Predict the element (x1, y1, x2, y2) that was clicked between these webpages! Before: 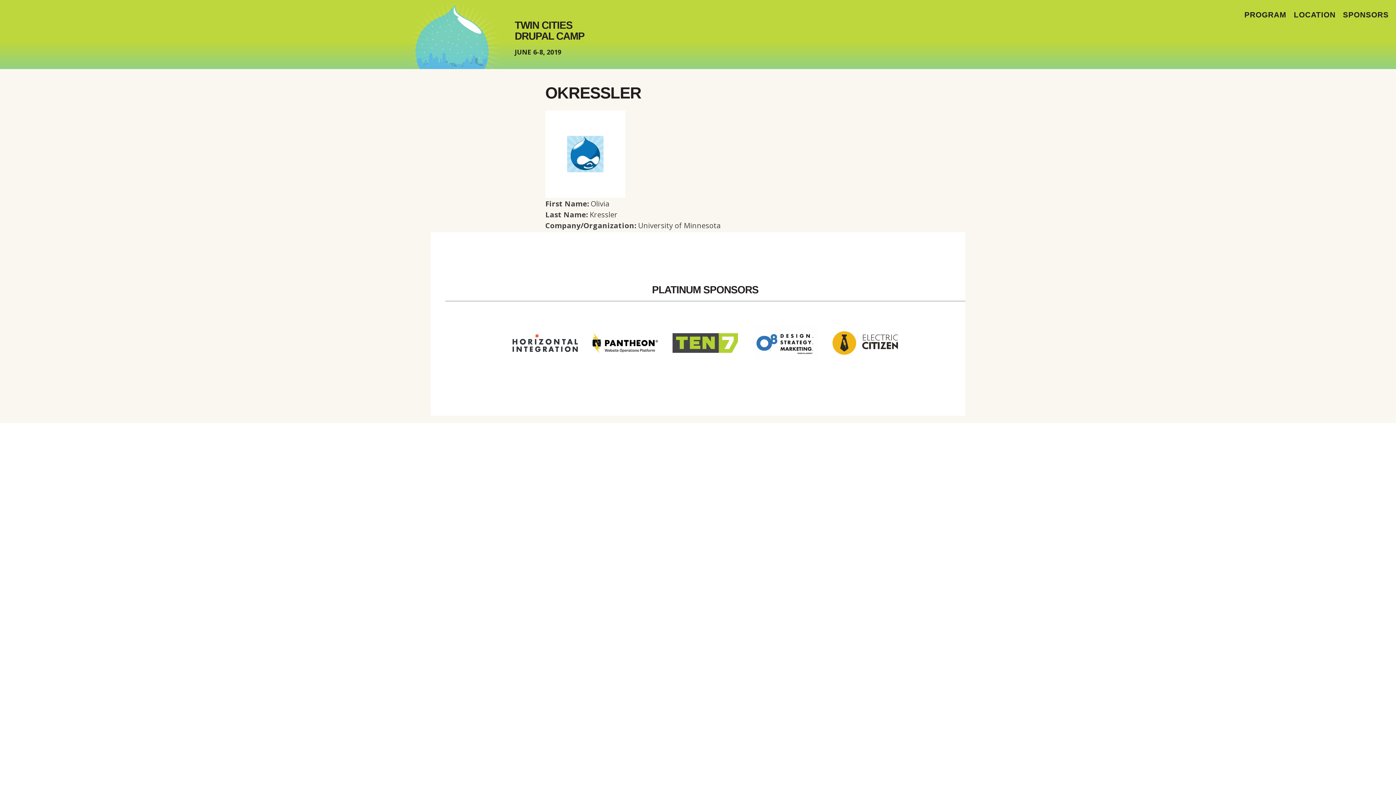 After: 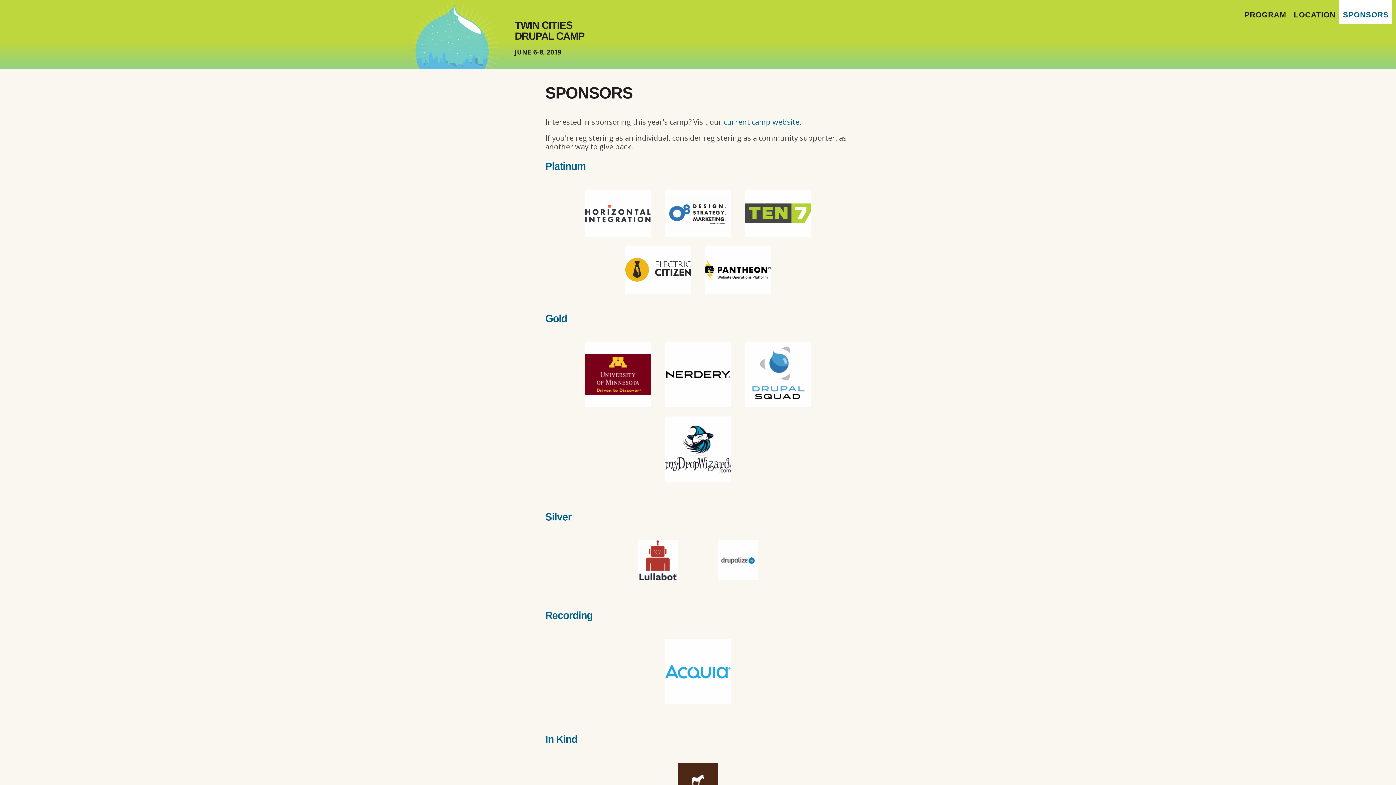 Action: bbox: (1339, 0, 1392, 24) label: SPONSORS